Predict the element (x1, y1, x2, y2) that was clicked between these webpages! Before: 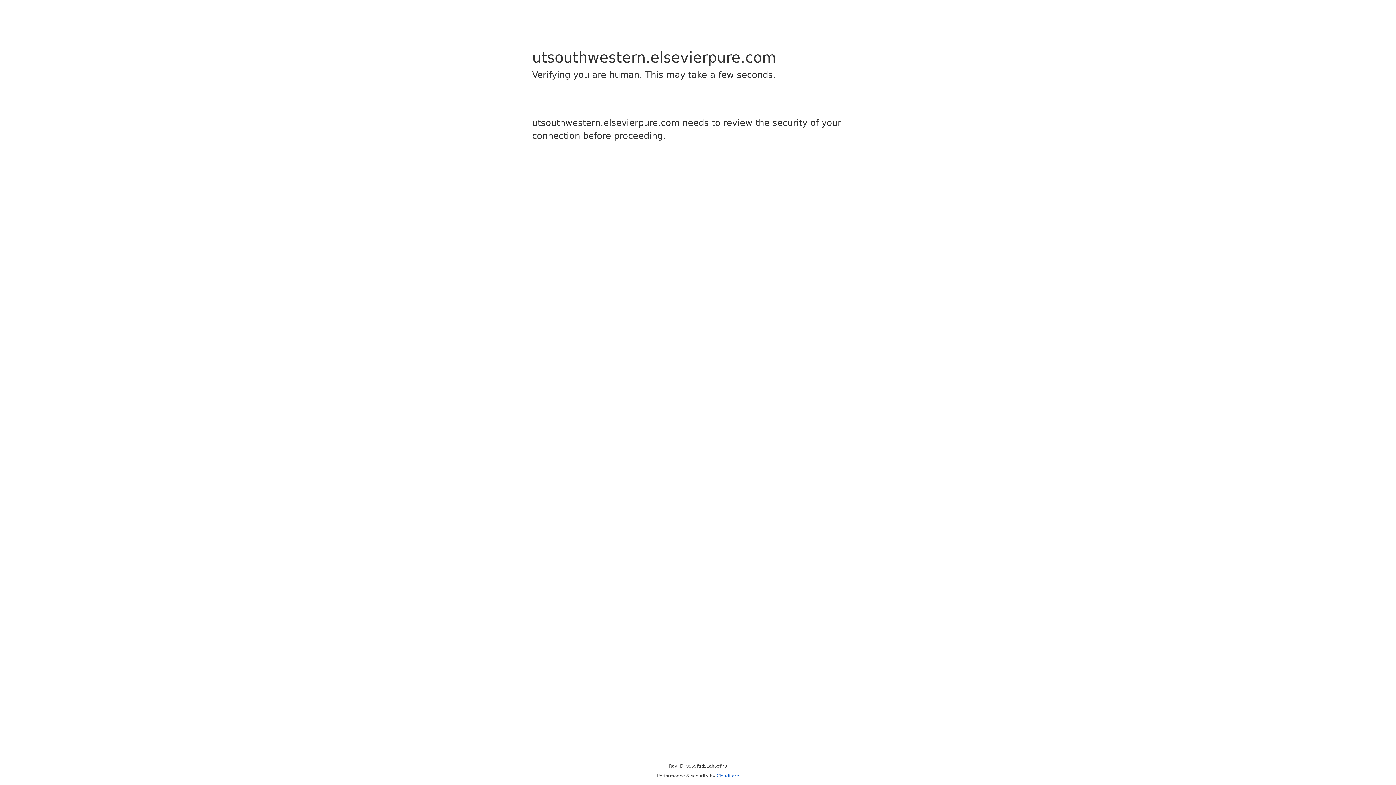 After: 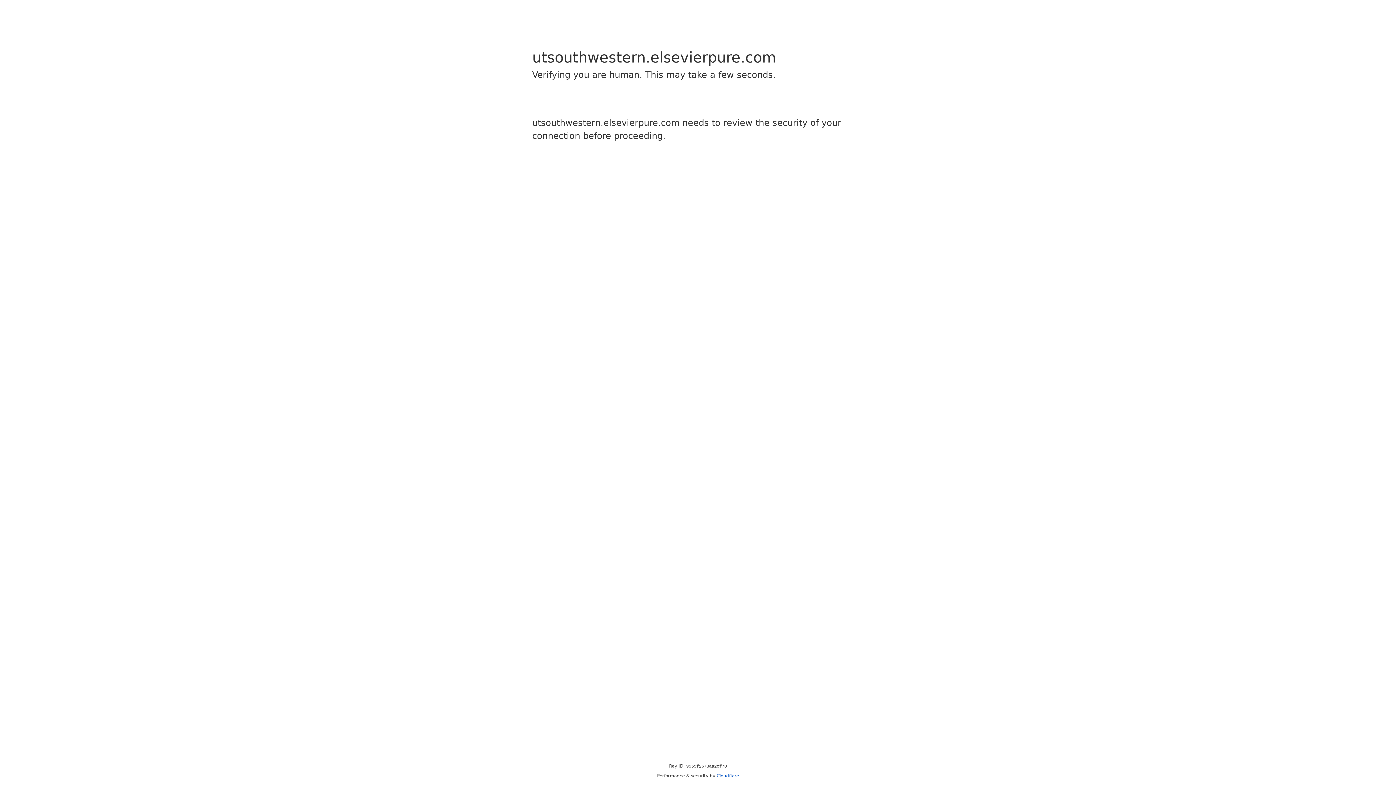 Action: label: Cloudflare bbox: (716, 773, 739, 778)